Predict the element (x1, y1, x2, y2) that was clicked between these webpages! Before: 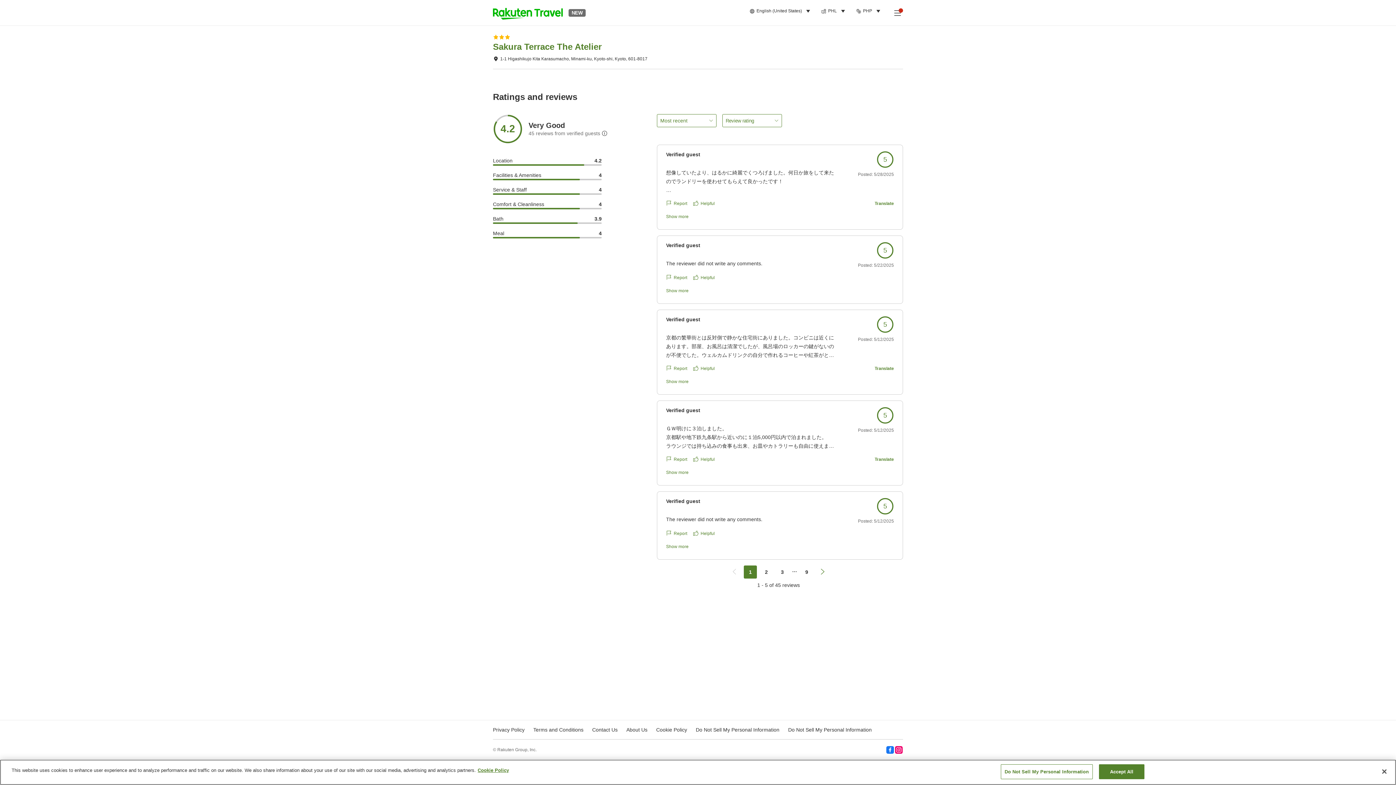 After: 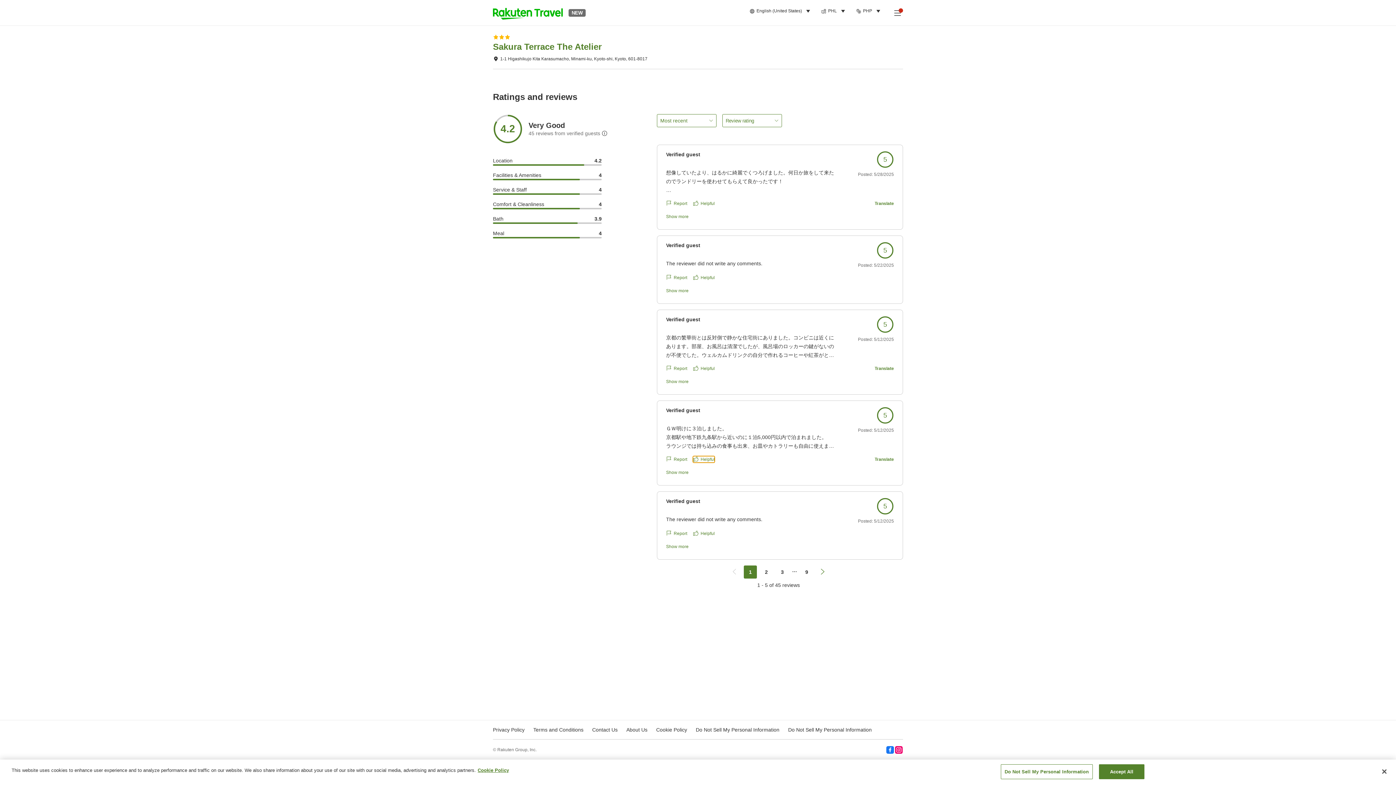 Action: label: Helpful bbox: (693, 456, 714, 462)